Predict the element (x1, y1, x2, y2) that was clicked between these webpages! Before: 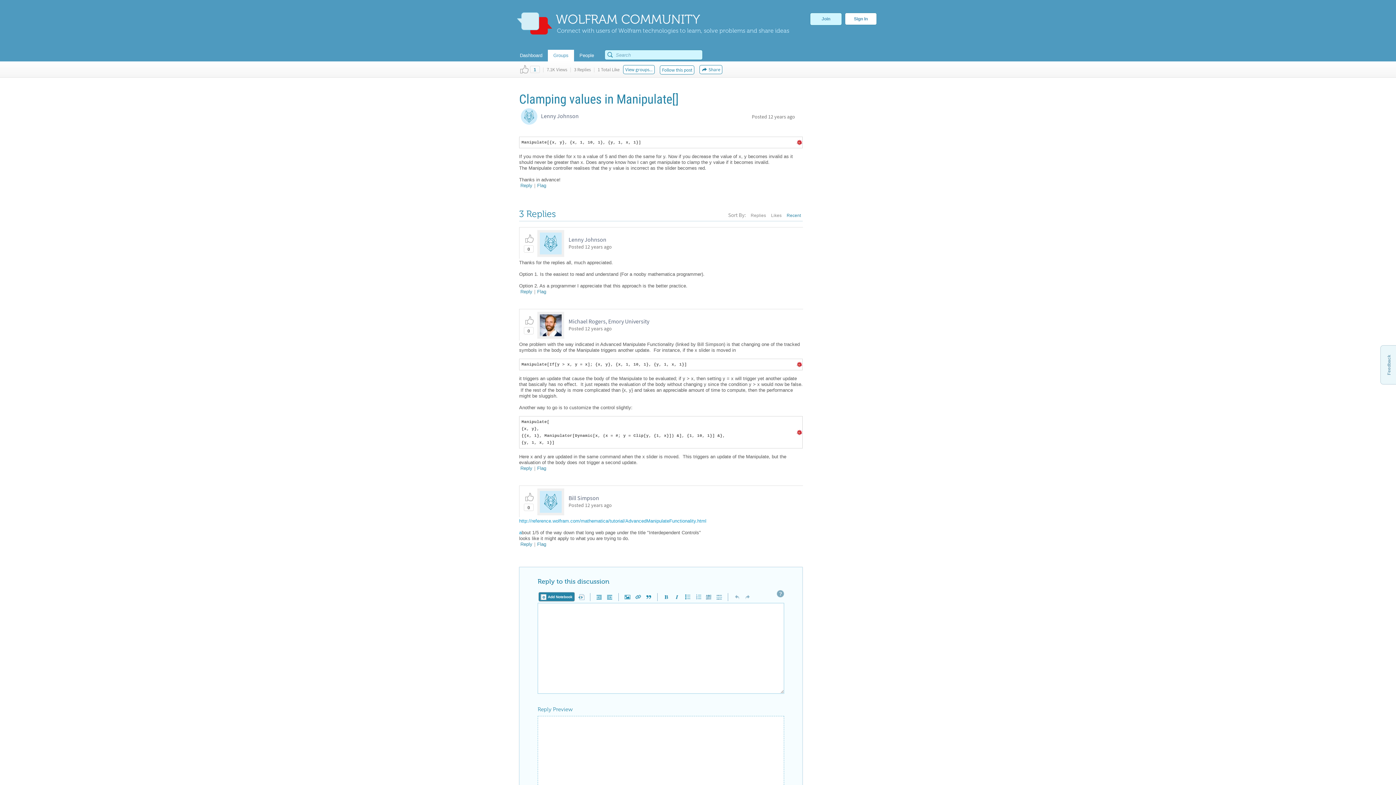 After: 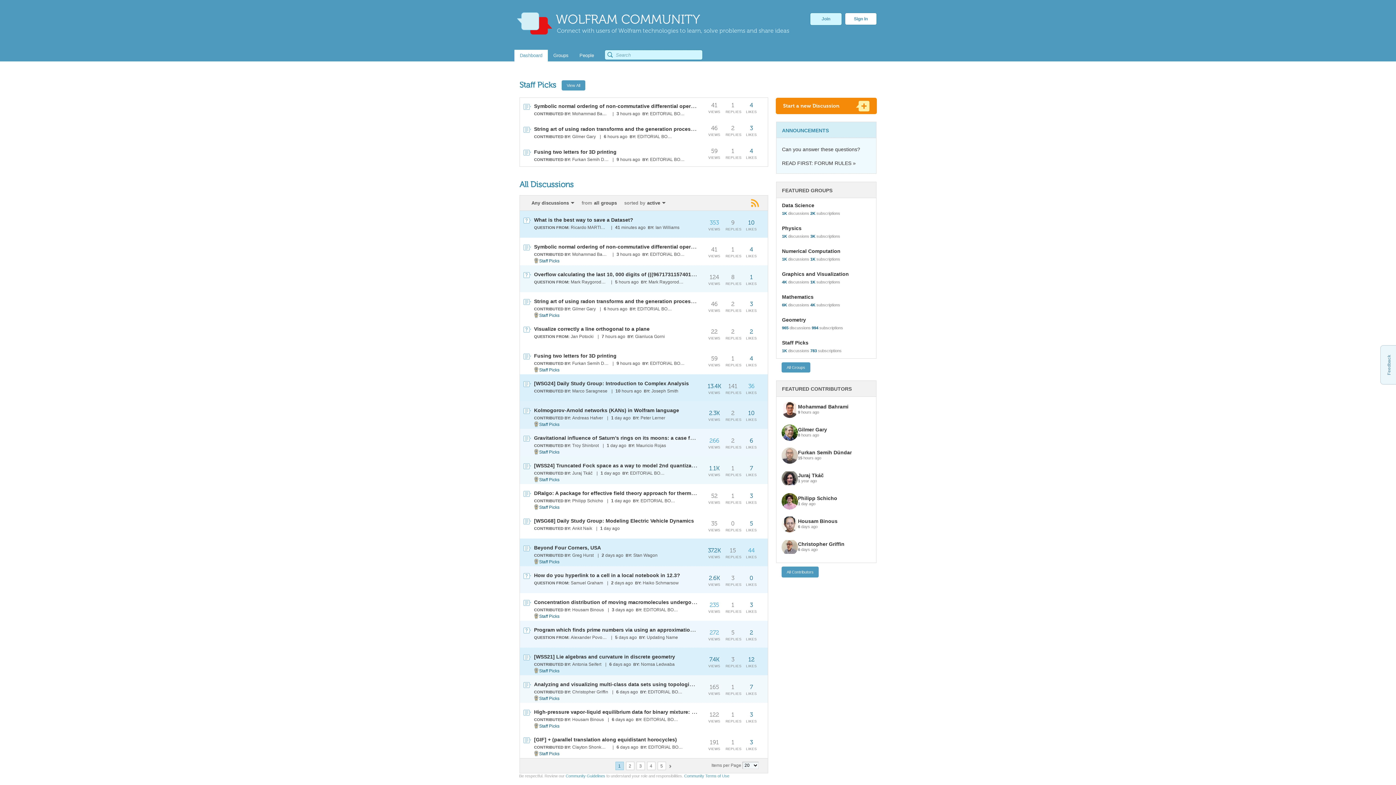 Action: label: WOLFRAM COMMUNITY
Connect with users of Wolfram technologies to learn, solve problems and share ideas bbox: (512, 0, 789, 47)